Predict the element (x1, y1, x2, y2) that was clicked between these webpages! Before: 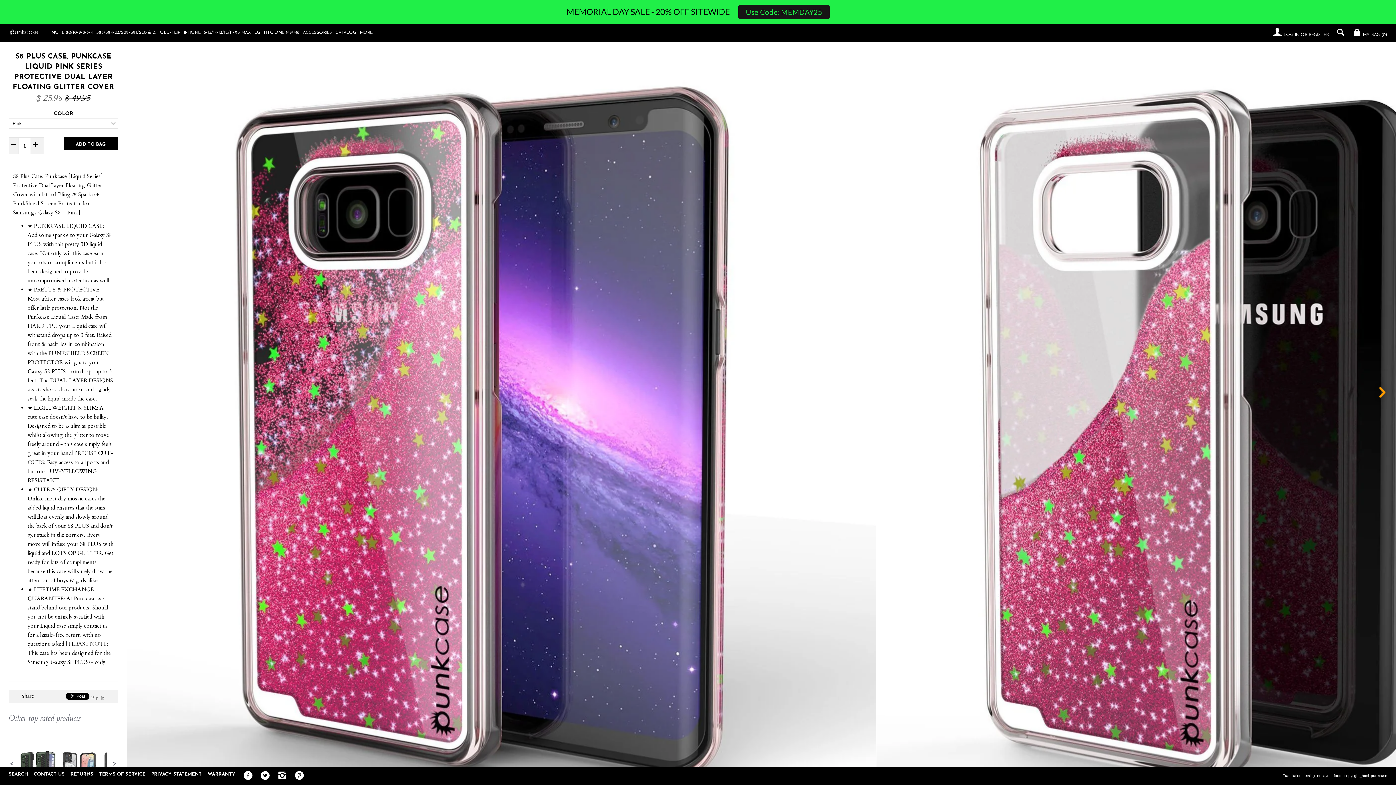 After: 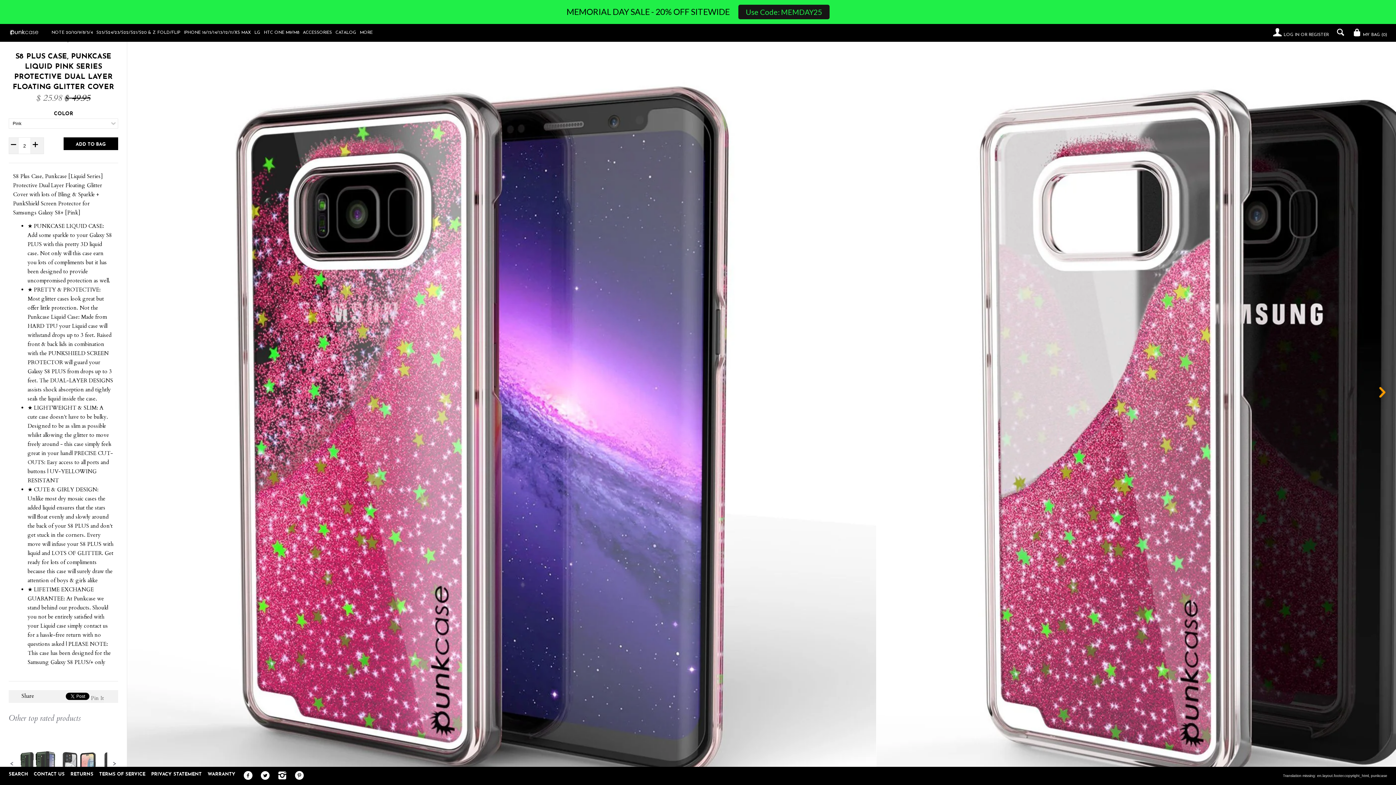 Action: bbox: (30, 137, 40, 153)